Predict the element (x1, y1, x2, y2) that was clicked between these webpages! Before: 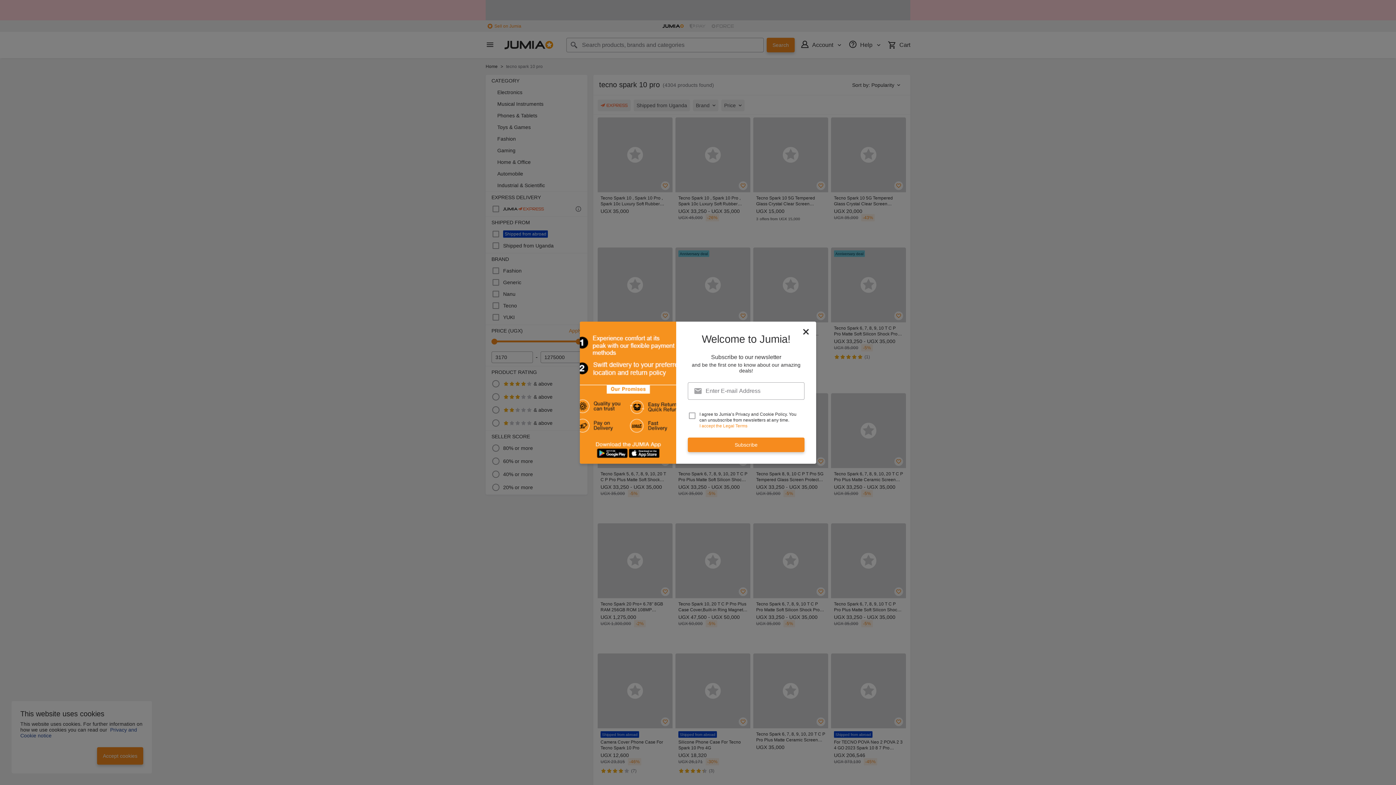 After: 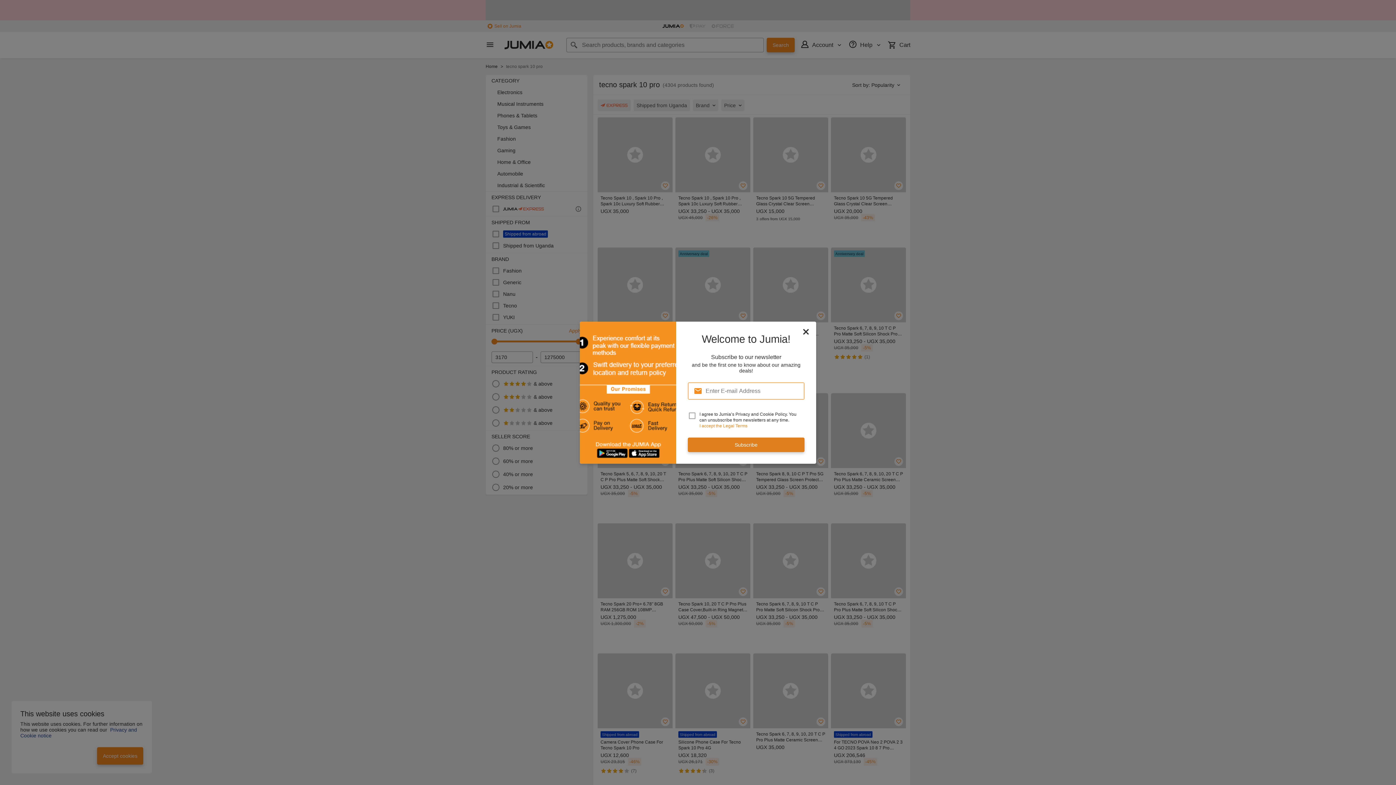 Action: label: Subscribe bbox: (688, 437, 804, 452)